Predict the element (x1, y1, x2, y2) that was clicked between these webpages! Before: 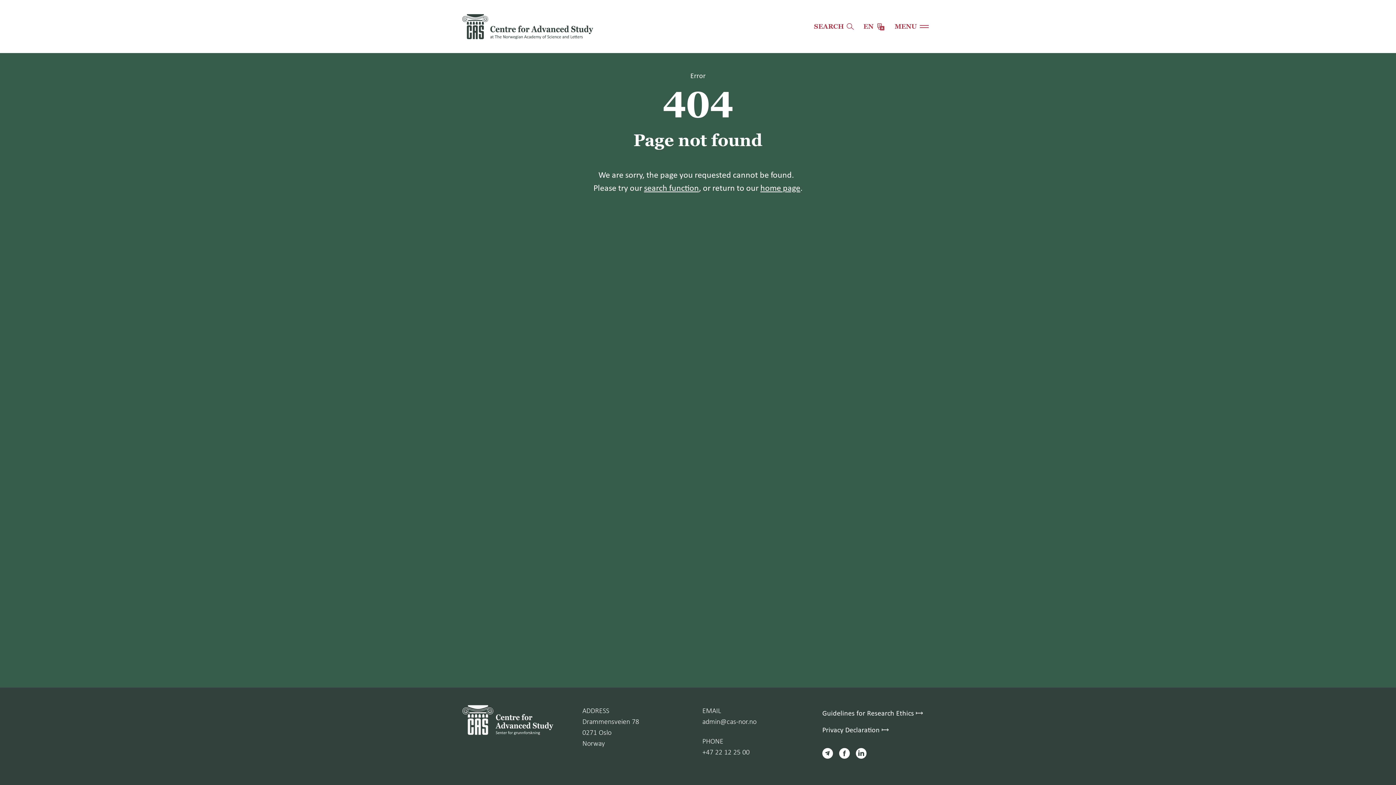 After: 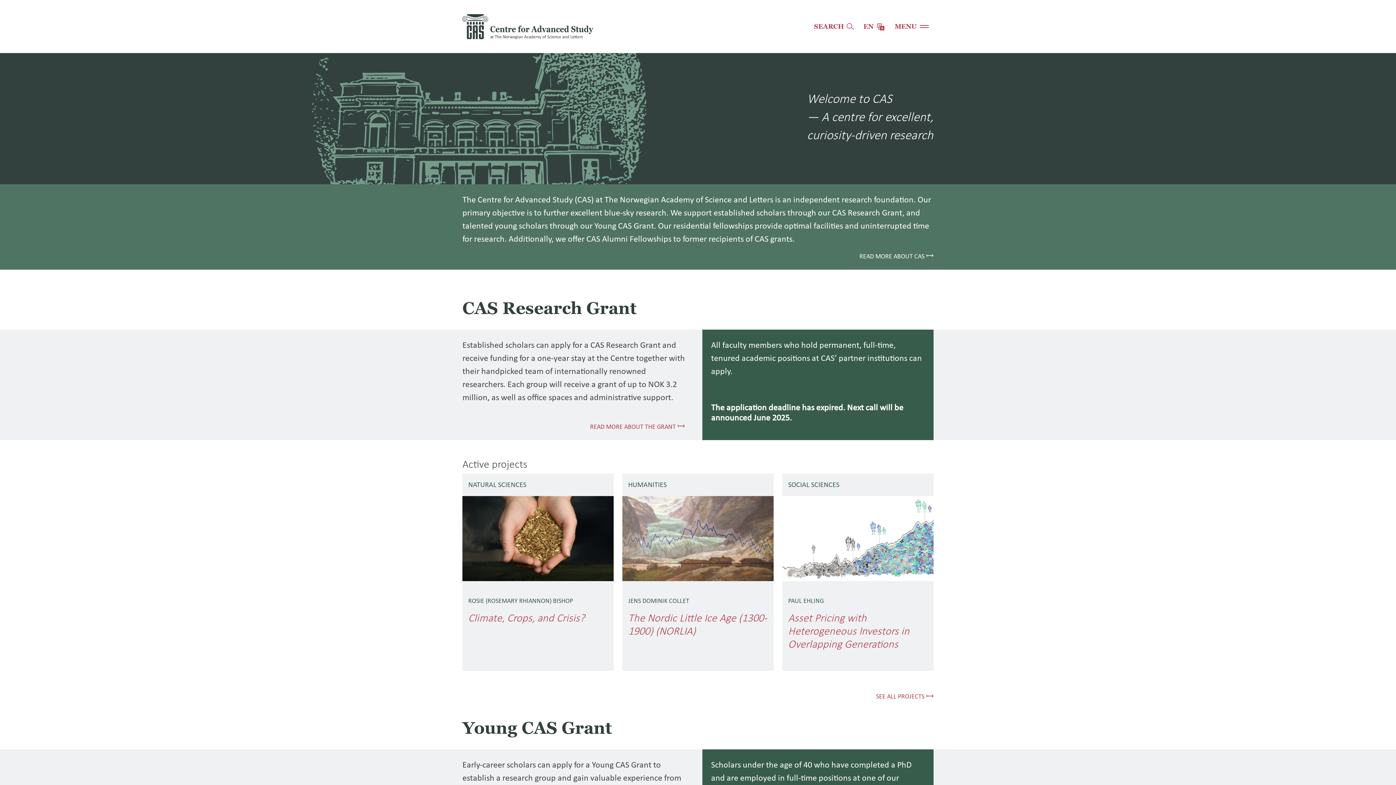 Action: label: home page bbox: (760, 181, 800, 193)